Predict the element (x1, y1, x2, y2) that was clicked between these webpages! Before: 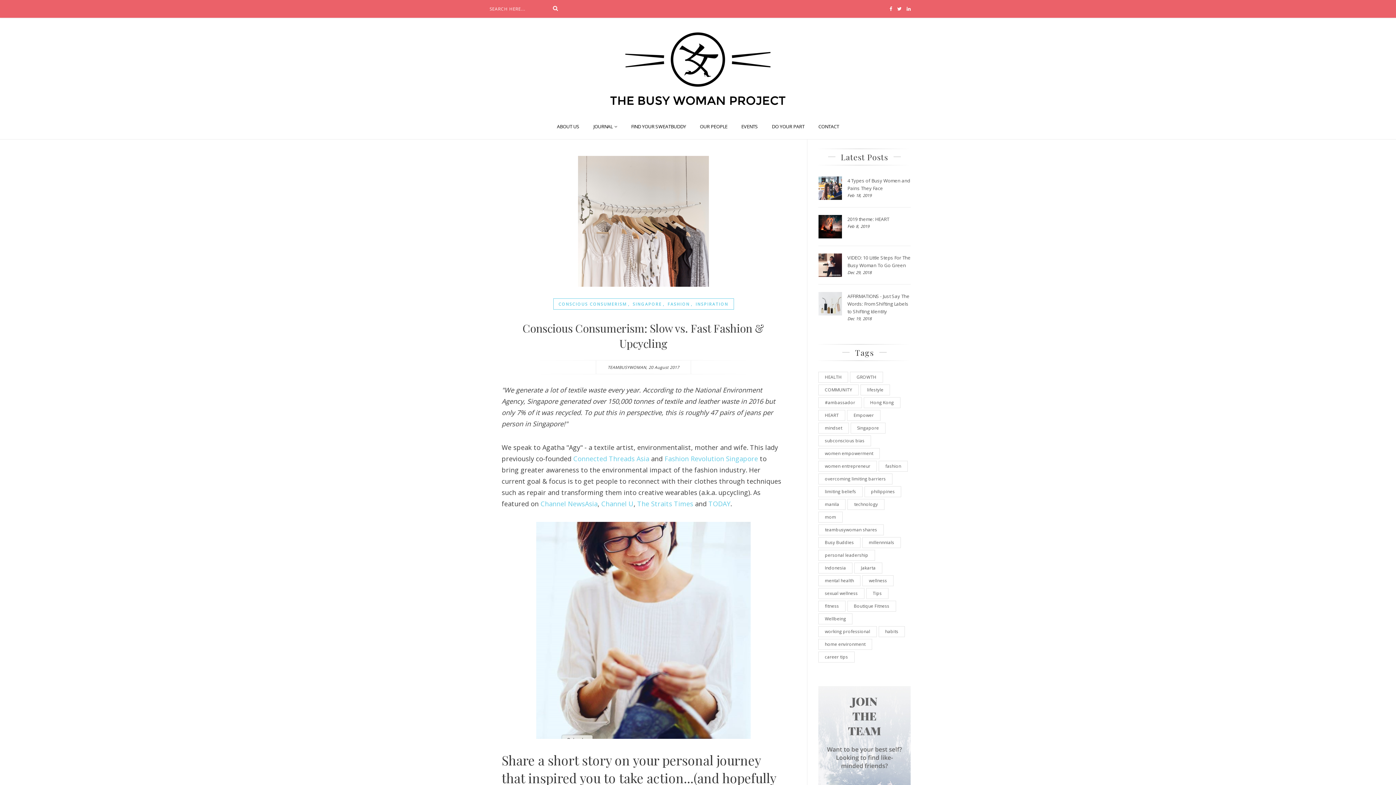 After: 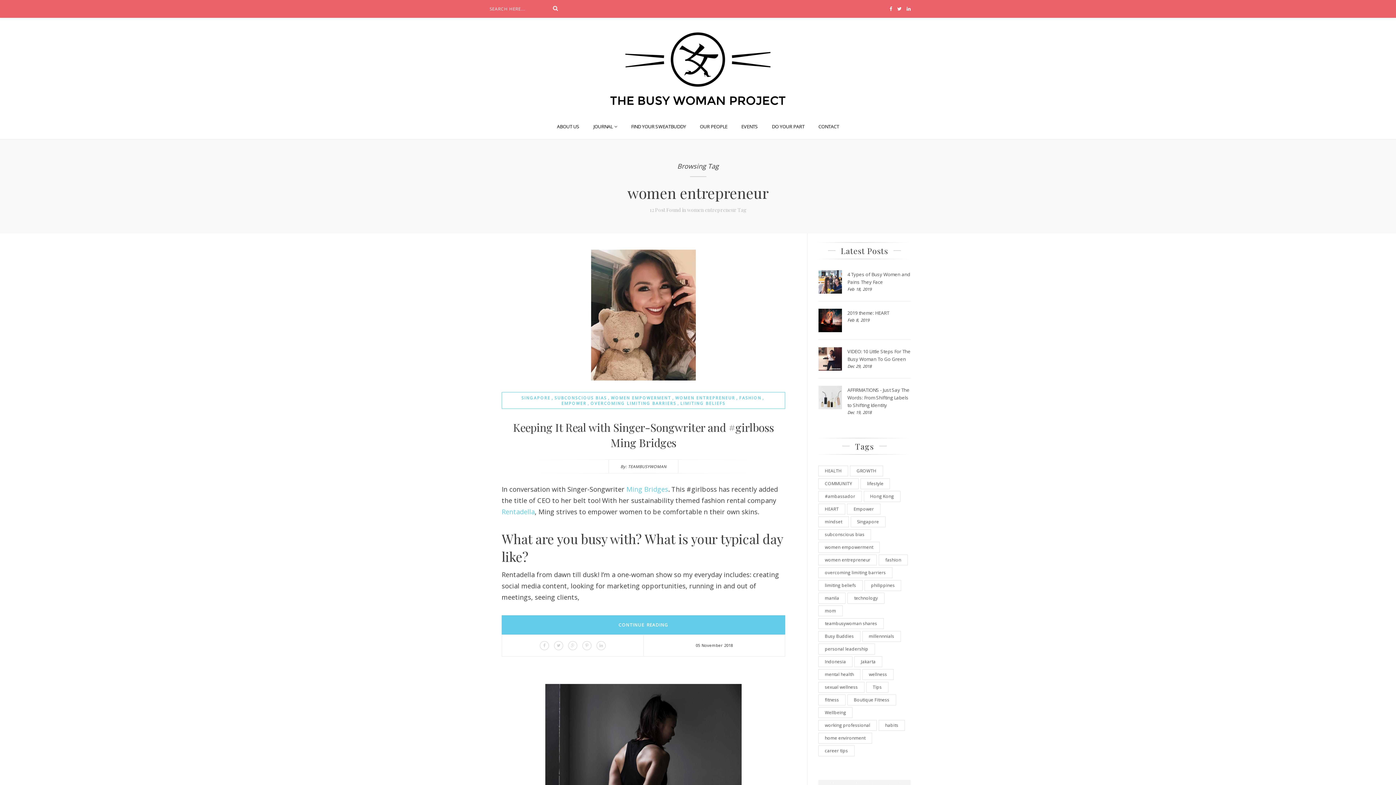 Action: bbox: (818, 461, 877, 472) label: women entrepreneur